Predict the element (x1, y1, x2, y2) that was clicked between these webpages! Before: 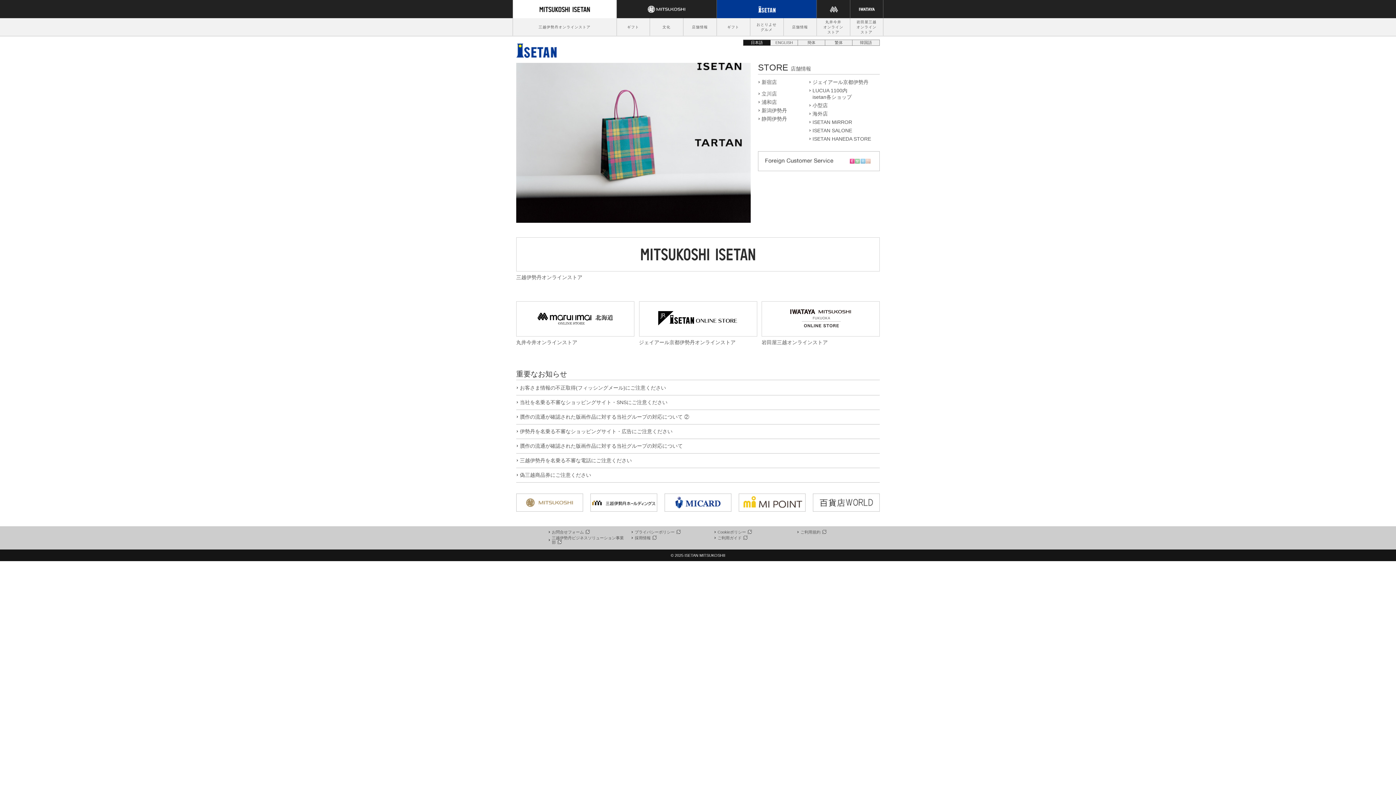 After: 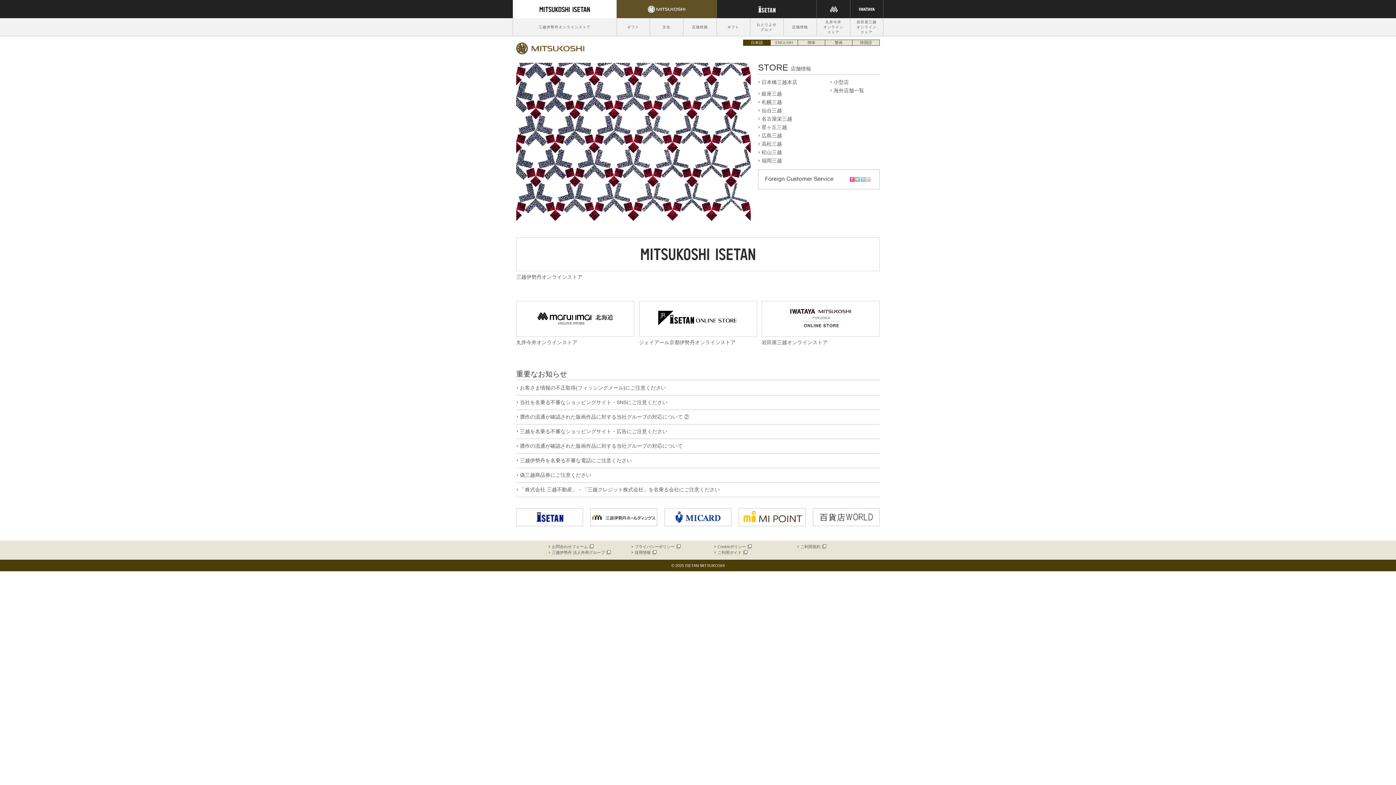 Action: bbox: (516, 499, 583, 505)